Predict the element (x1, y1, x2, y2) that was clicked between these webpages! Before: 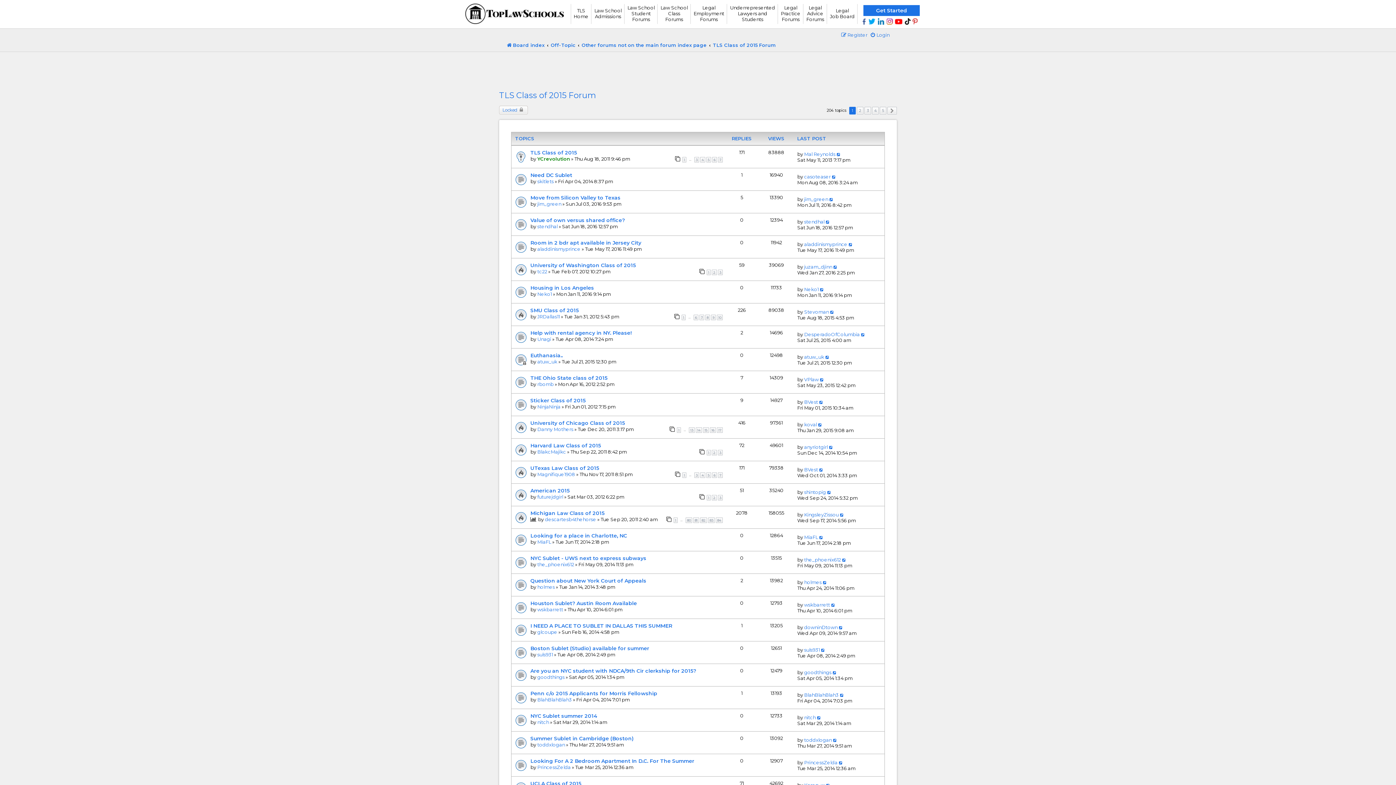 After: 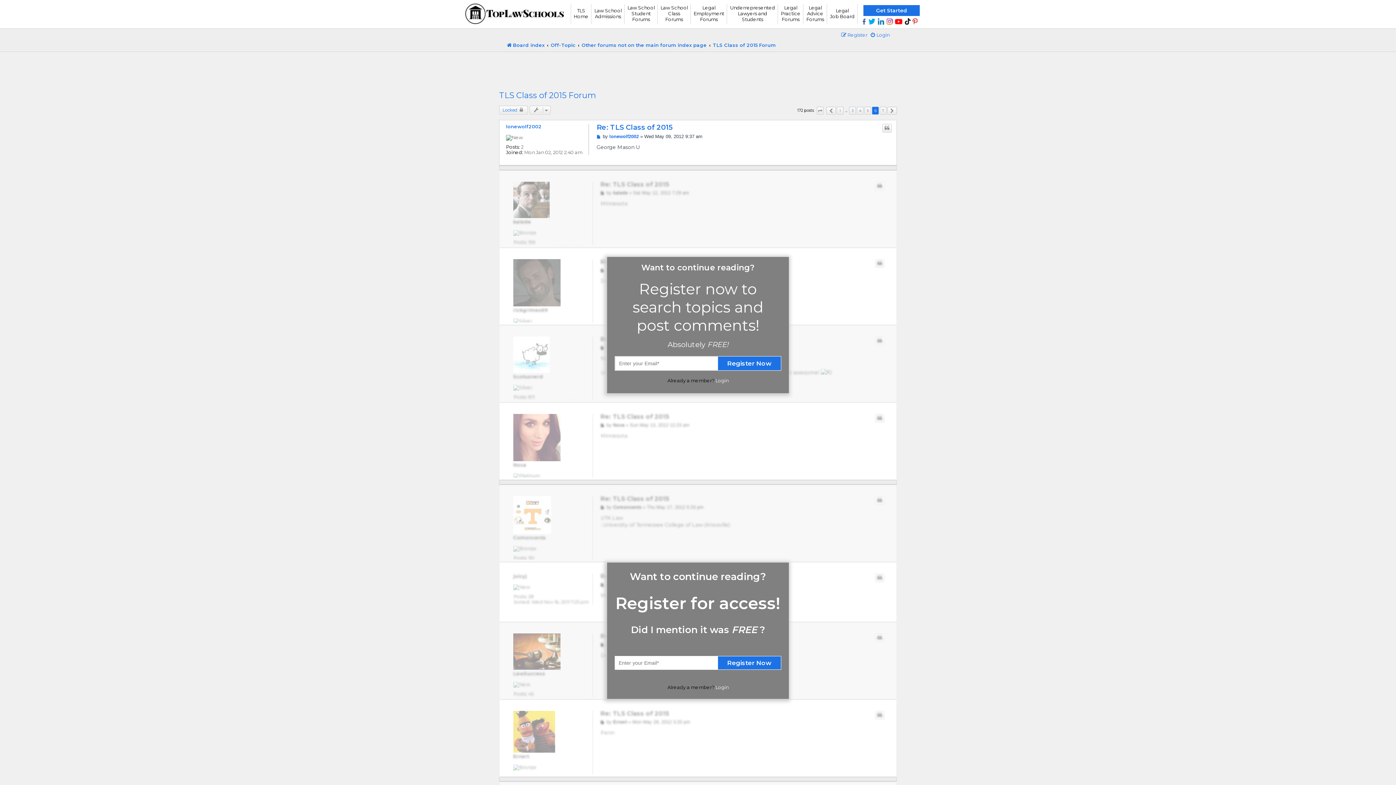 Action: label: 6 bbox: (712, 157, 717, 162)